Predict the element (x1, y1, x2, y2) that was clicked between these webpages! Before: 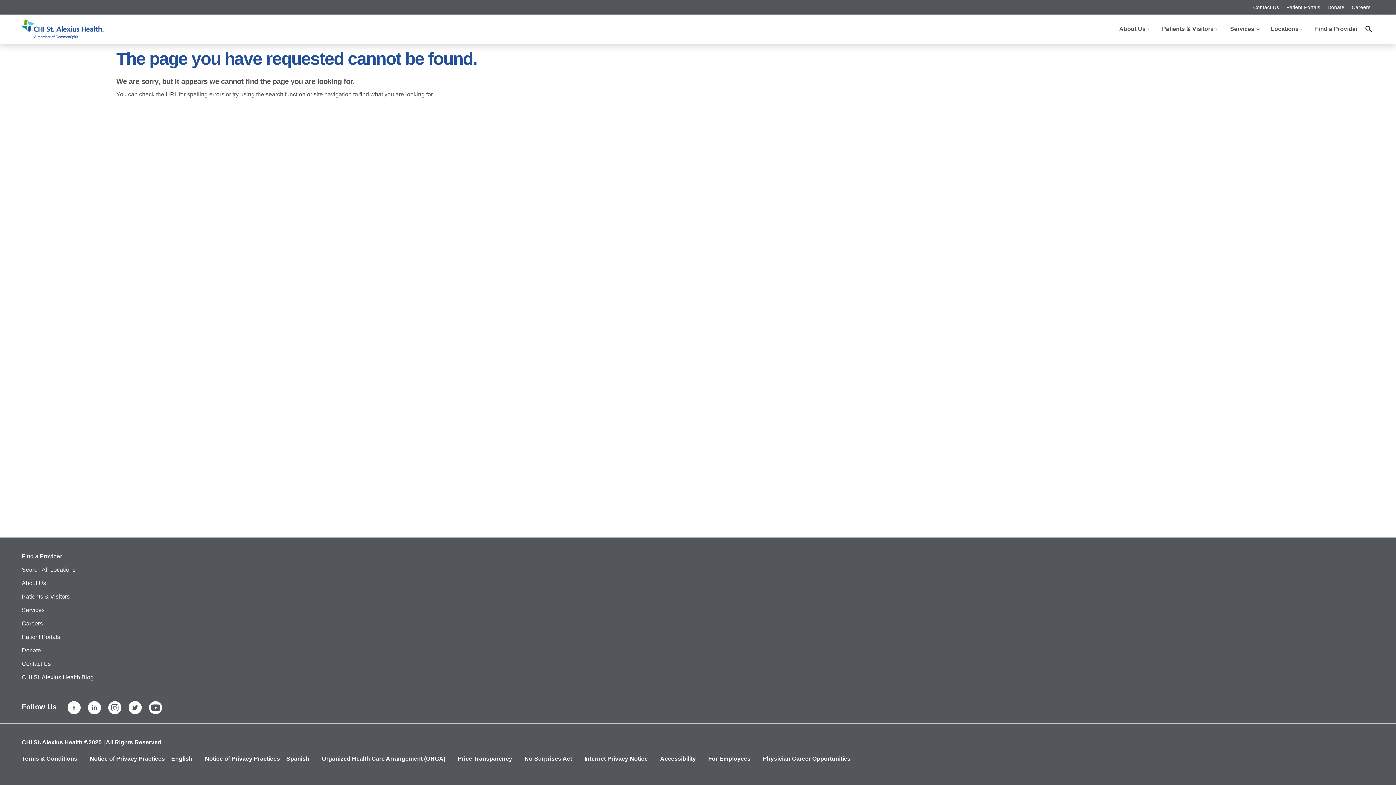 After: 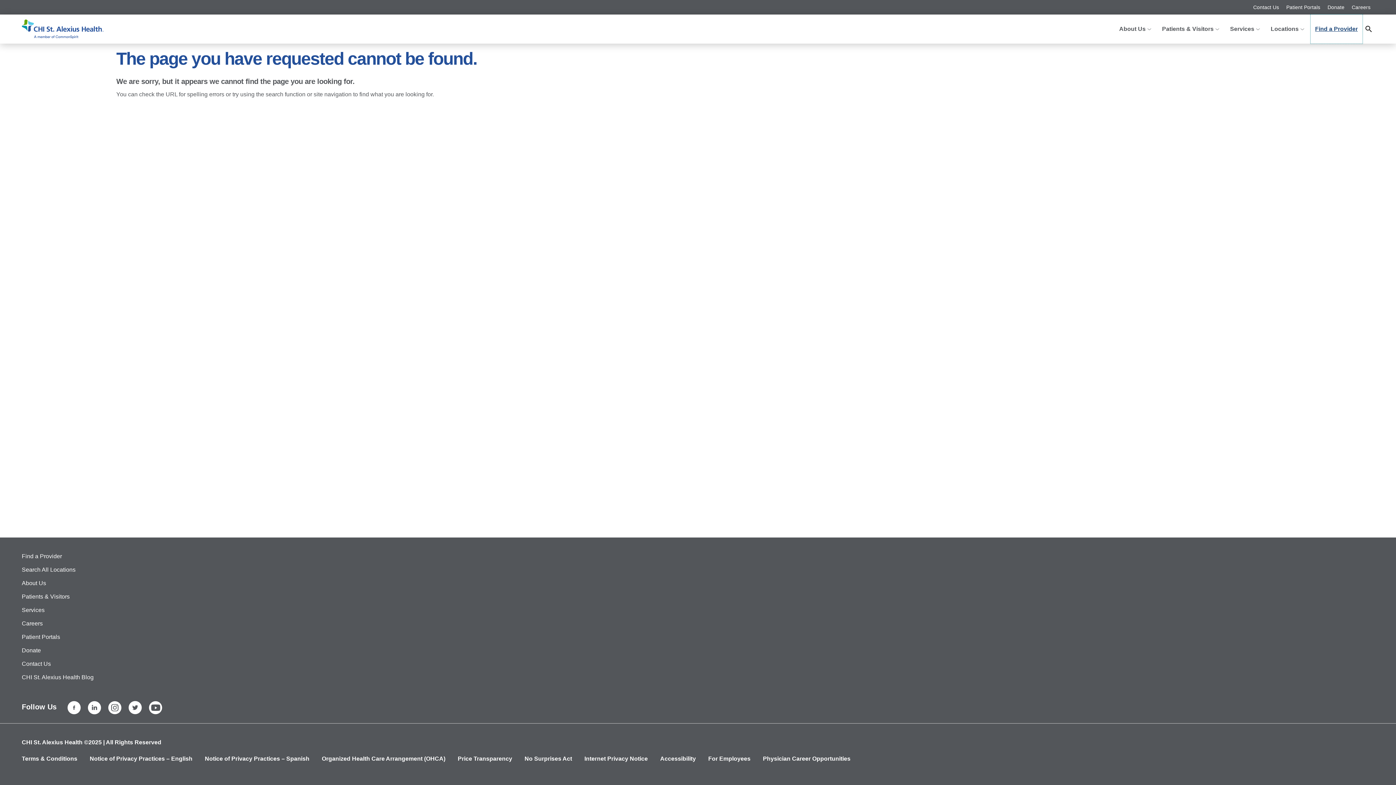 Action: bbox: (1310, 13, 1363, 44) label: Find a Provider